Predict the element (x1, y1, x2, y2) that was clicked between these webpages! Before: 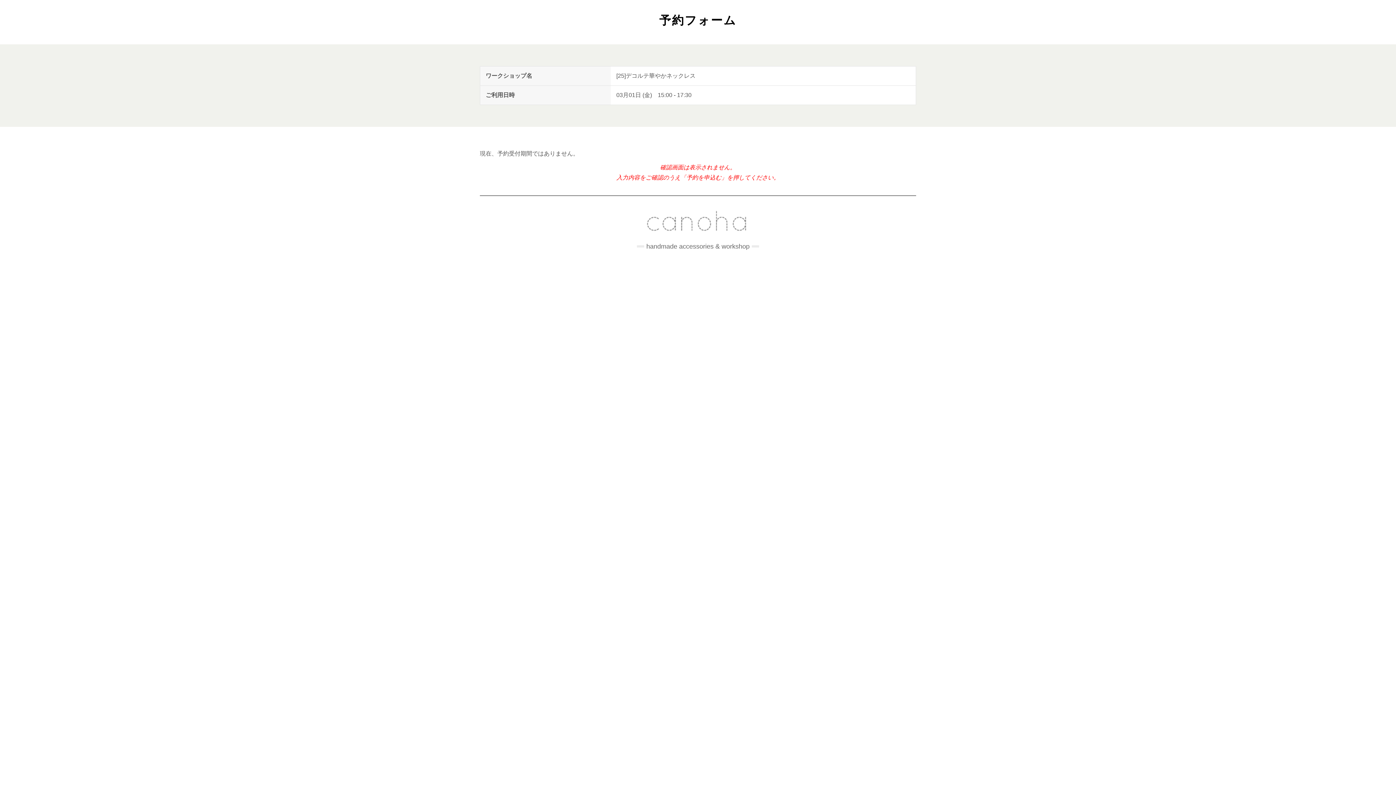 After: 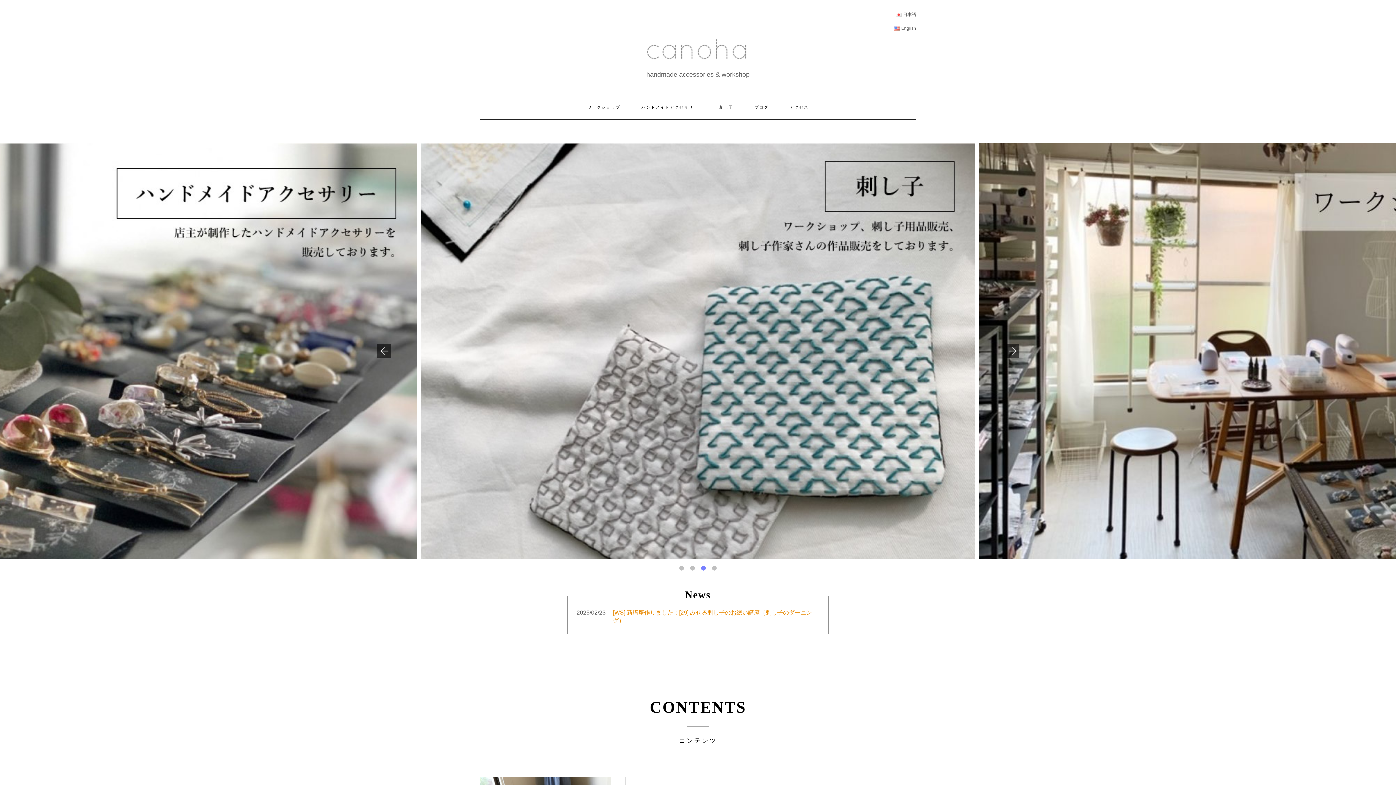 Action: bbox: (643, 218, 752, 224)